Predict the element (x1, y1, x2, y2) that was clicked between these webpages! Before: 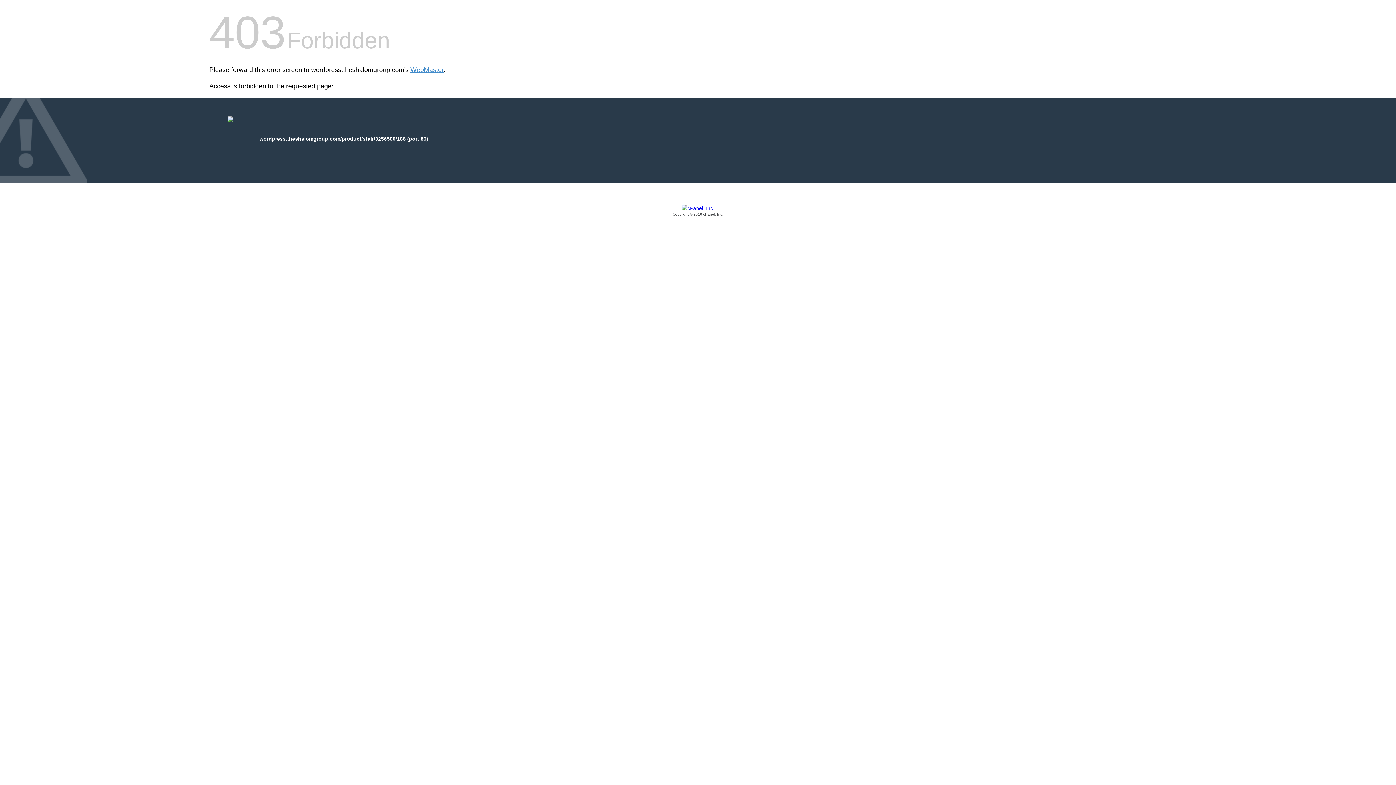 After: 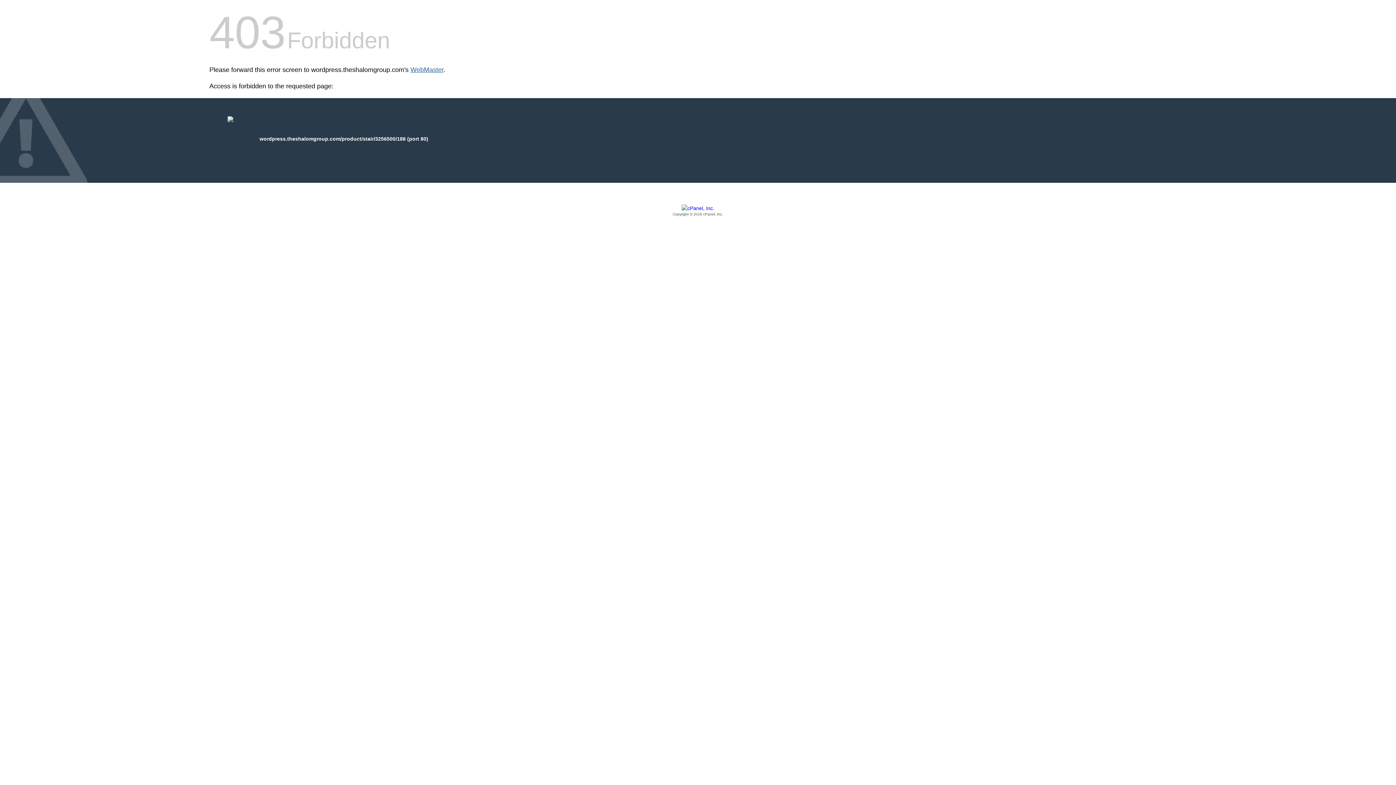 Action: bbox: (410, 66, 443, 73) label: WebMaster